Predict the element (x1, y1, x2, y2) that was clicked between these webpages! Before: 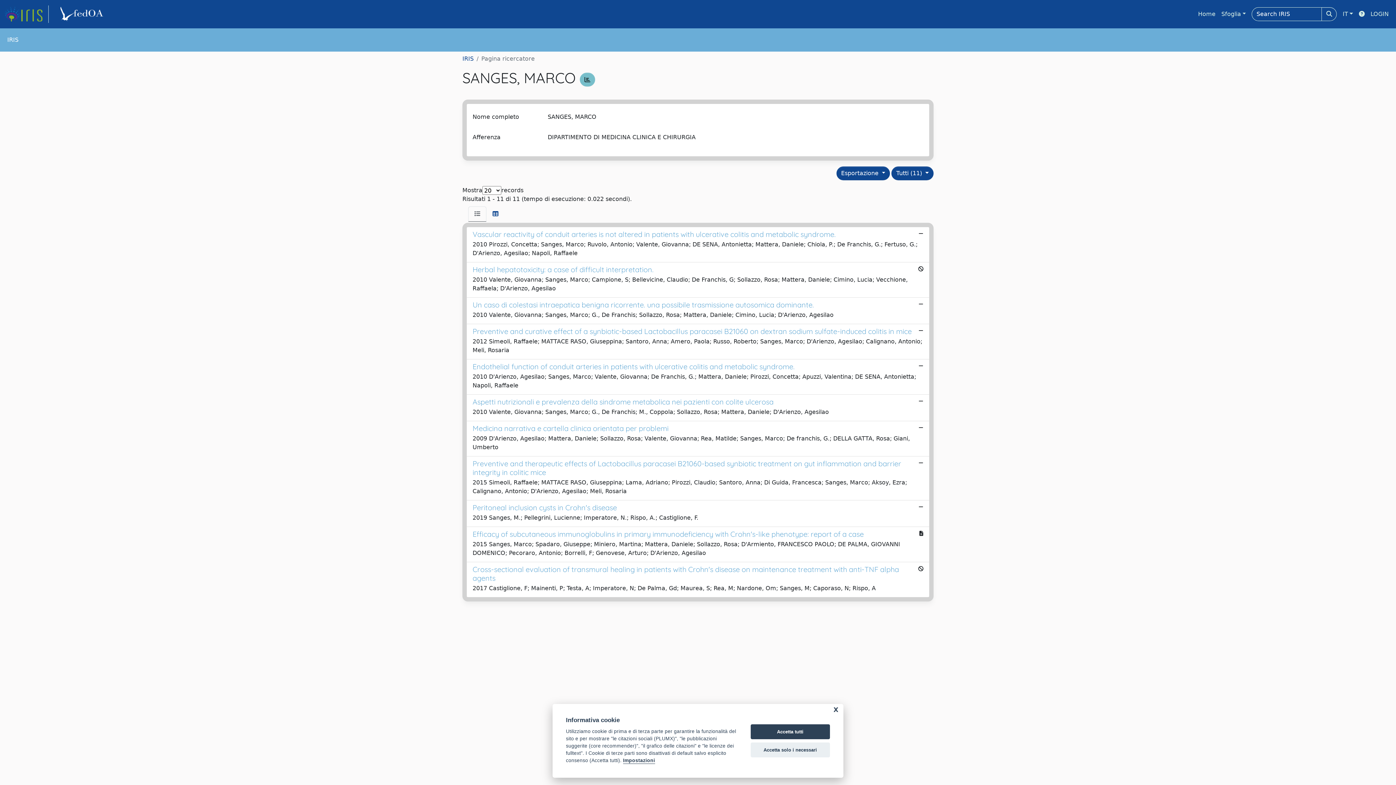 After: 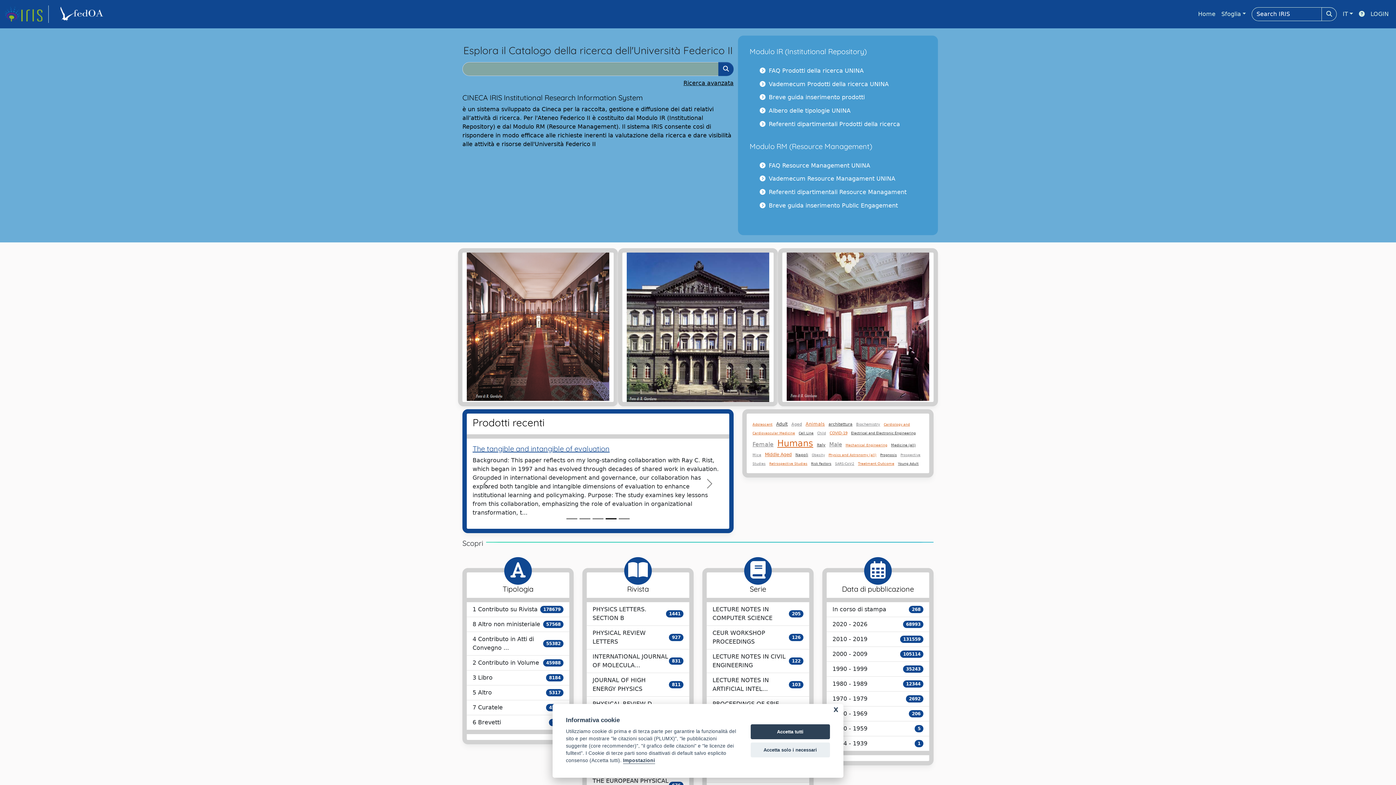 Action: label: IRIS bbox: (462, 55, 473, 62)